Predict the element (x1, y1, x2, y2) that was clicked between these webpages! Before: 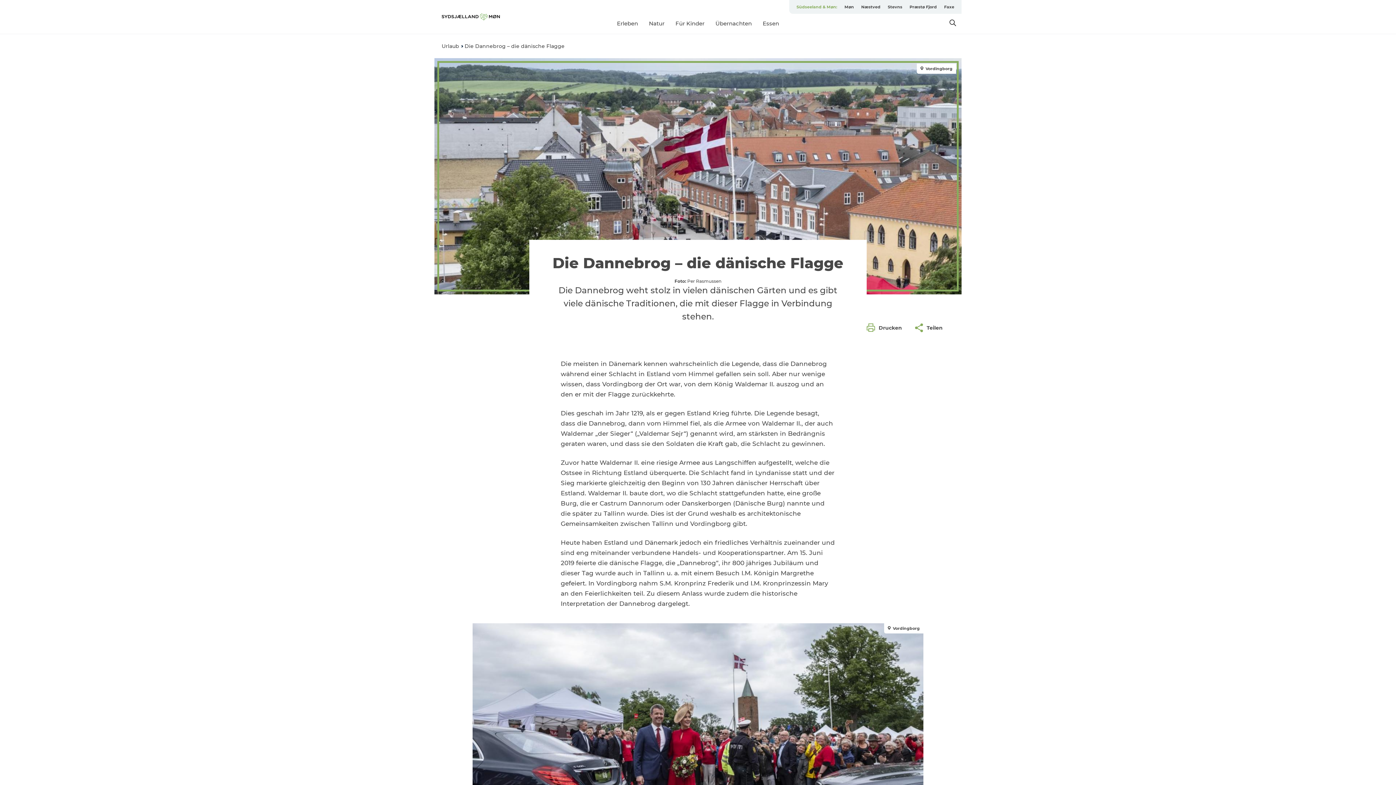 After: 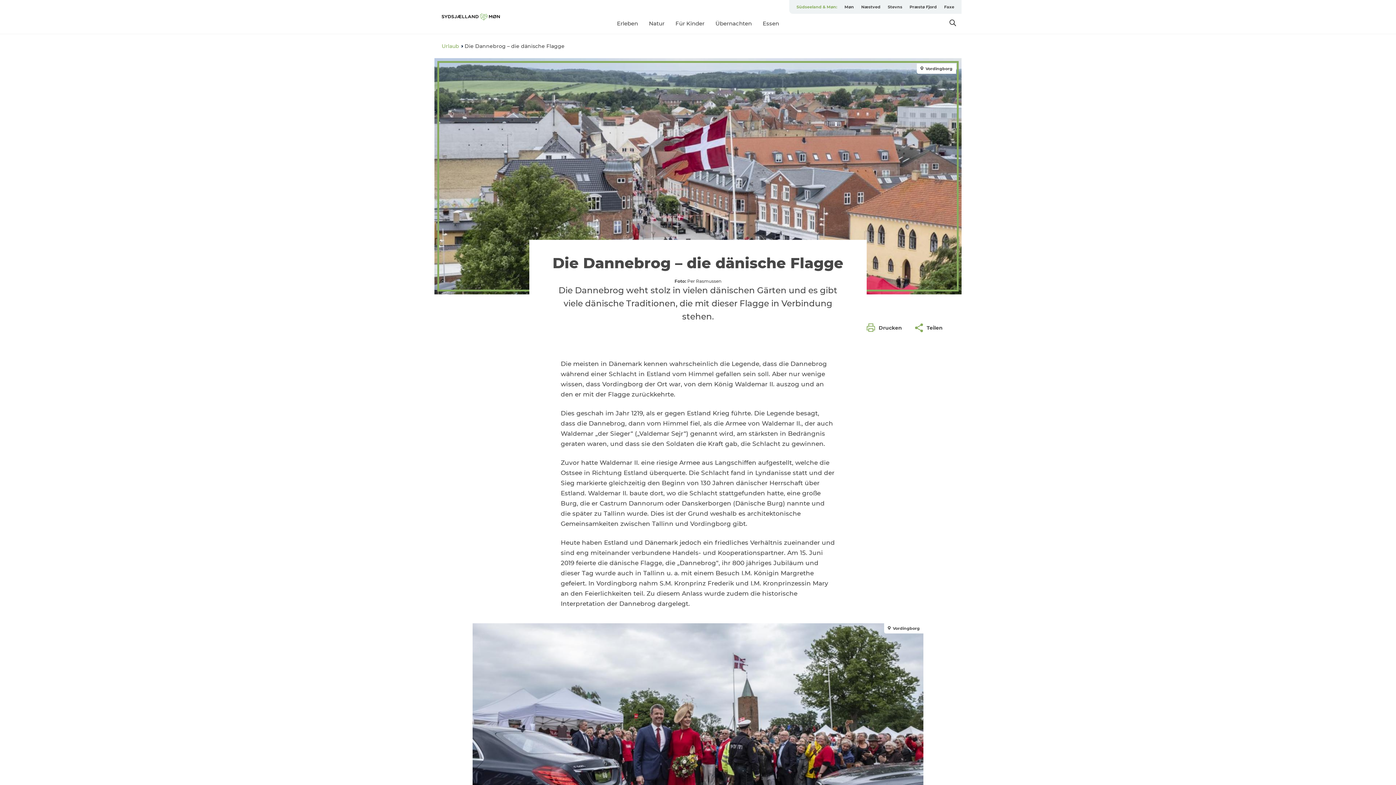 Action: label: Urlaub bbox: (441, 42, 459, 49)